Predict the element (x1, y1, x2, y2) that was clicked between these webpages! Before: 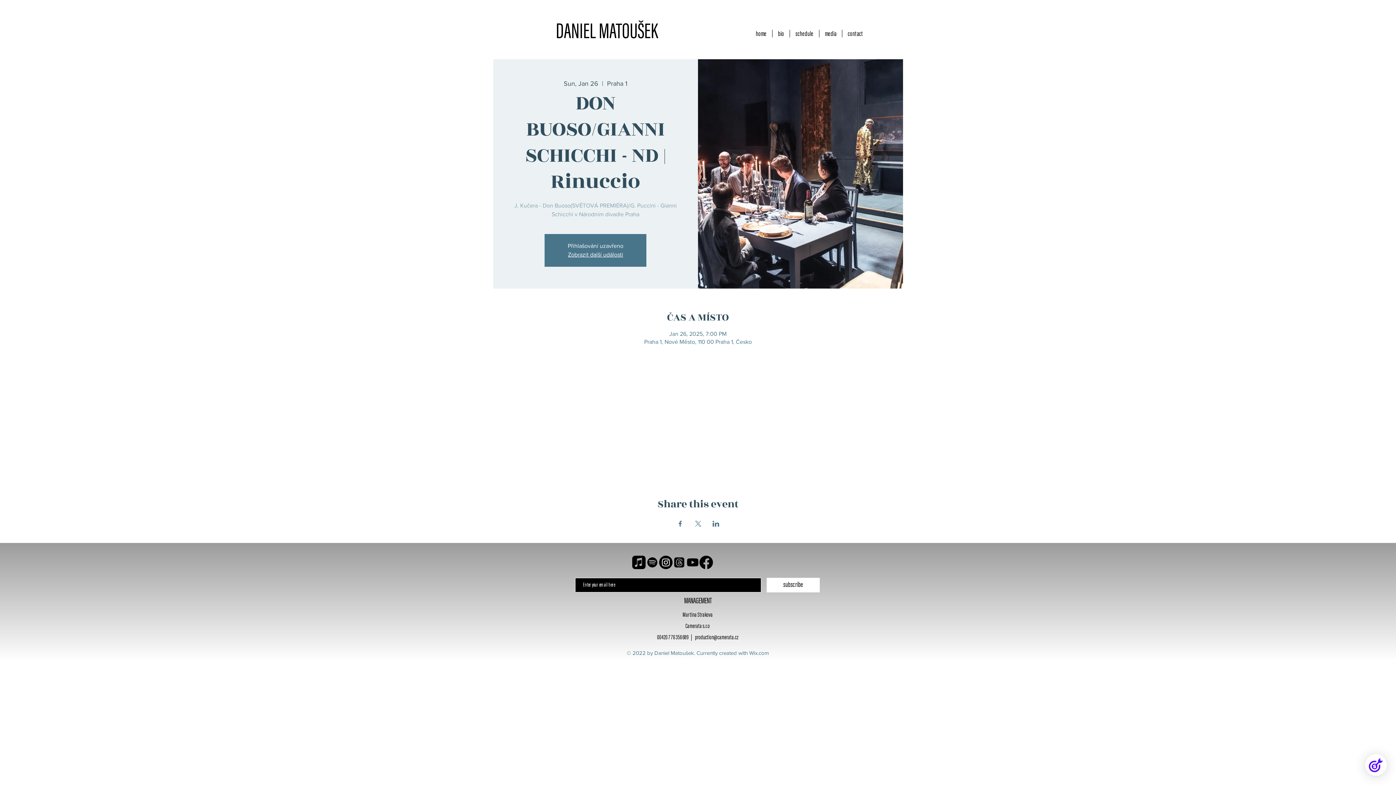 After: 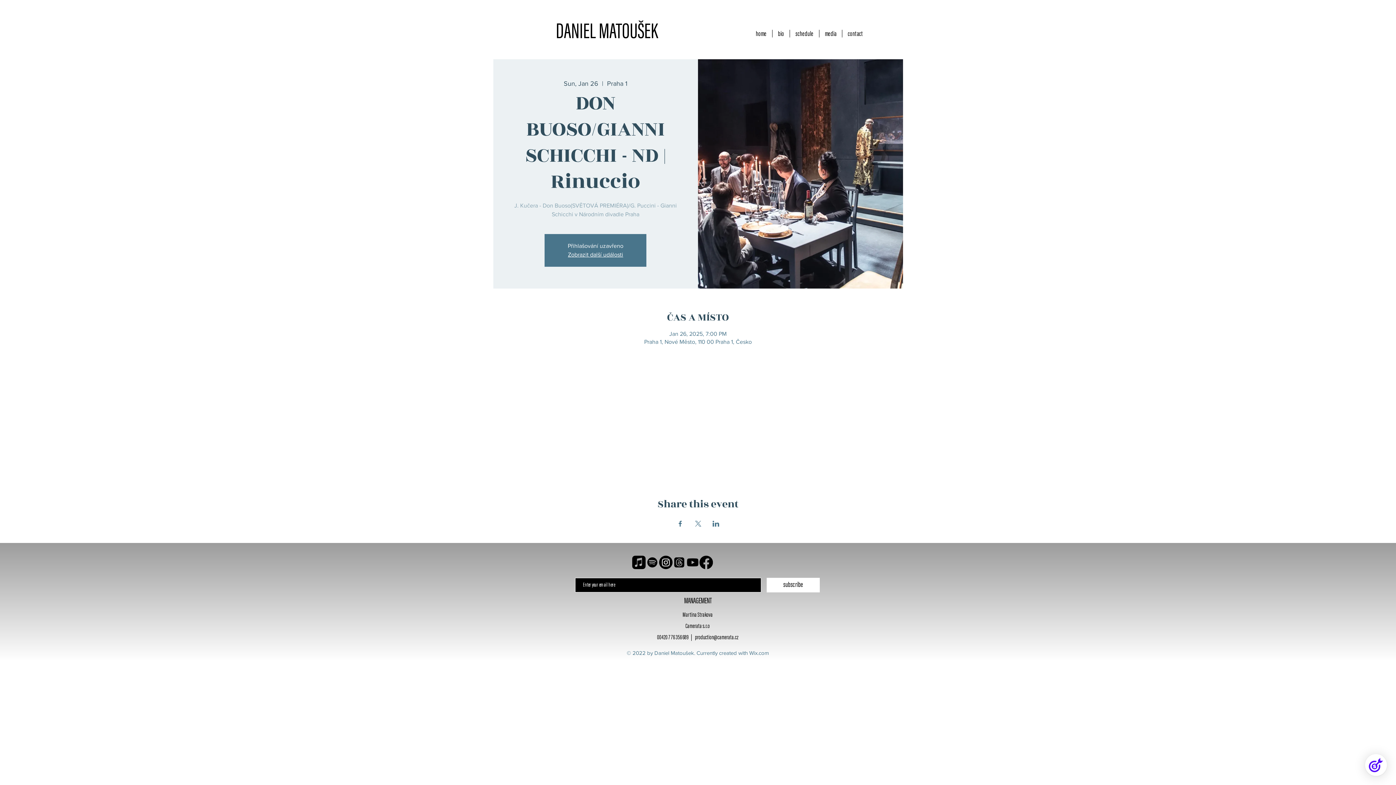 Action: label: Youtube bbox: (686, 556, 699, 569)